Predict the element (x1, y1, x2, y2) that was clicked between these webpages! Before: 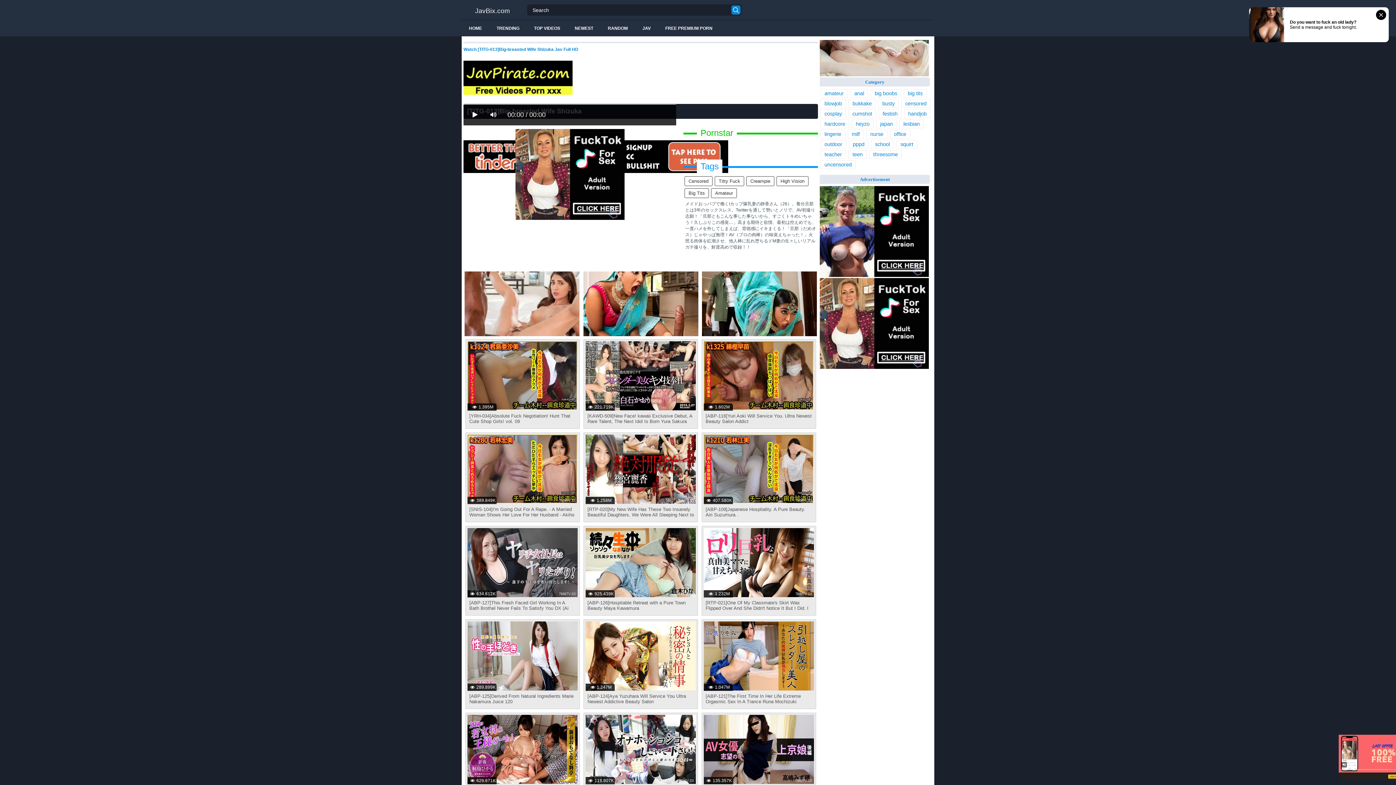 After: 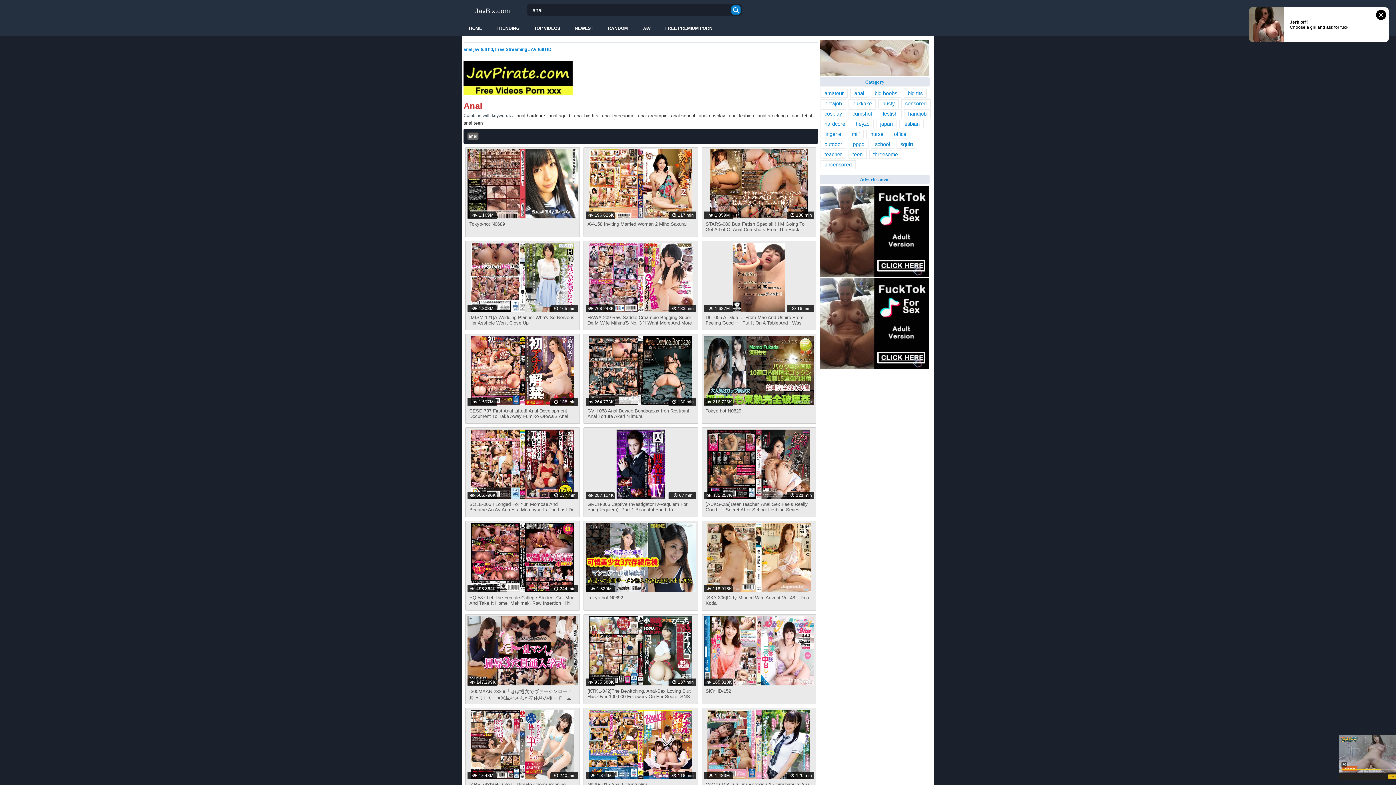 Action: label: anal bbox: (850, 89, 868, 97)